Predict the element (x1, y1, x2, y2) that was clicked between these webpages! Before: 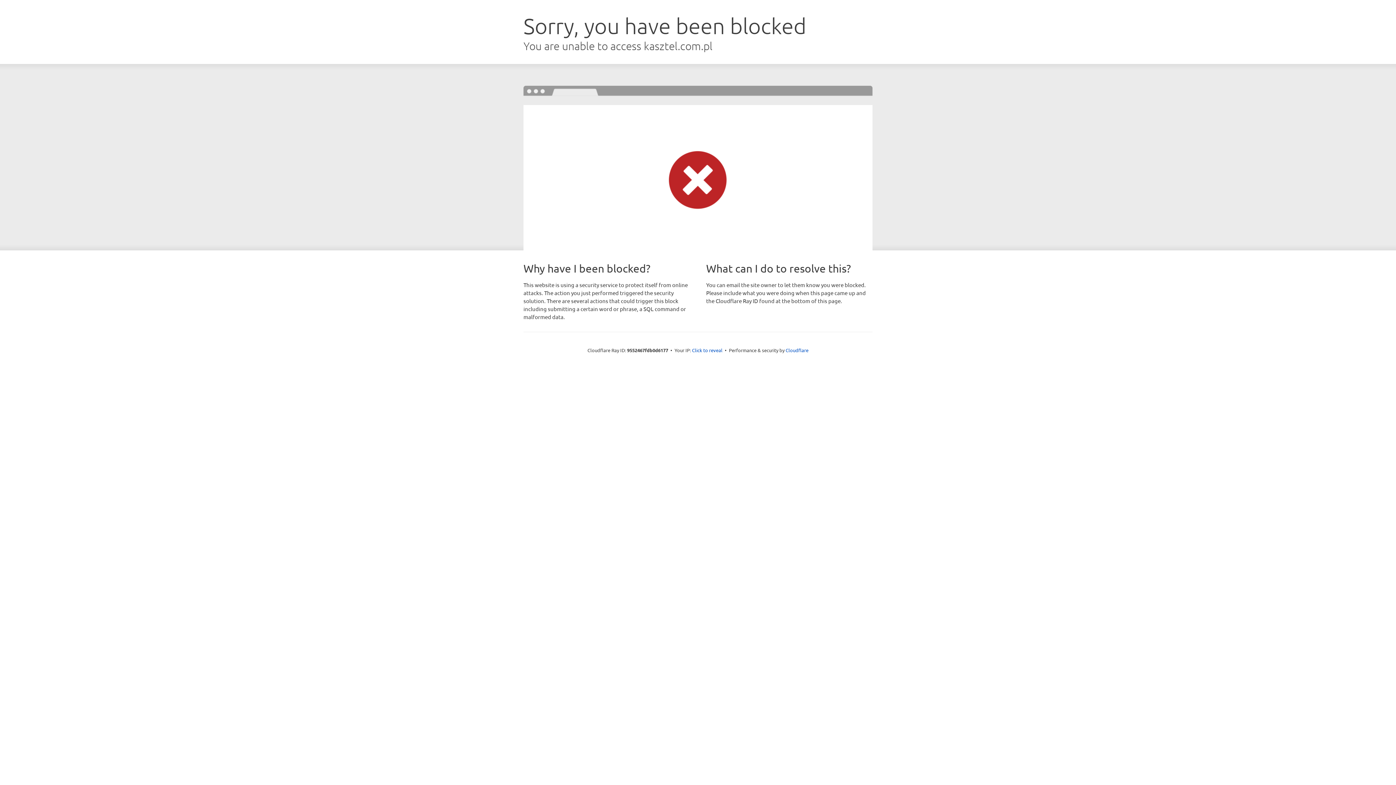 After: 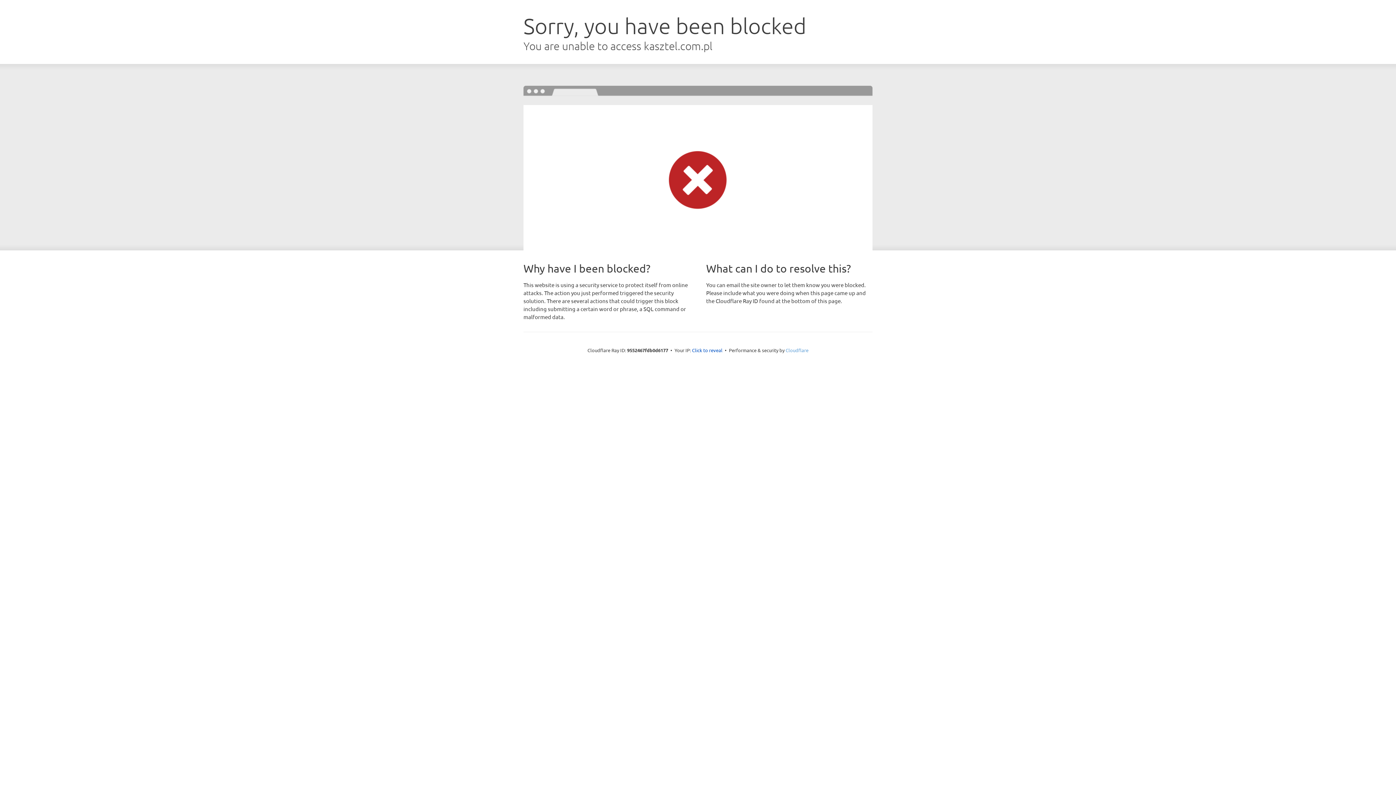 Action: bbox: (785, 347, 808, 353) label: Cloudflare